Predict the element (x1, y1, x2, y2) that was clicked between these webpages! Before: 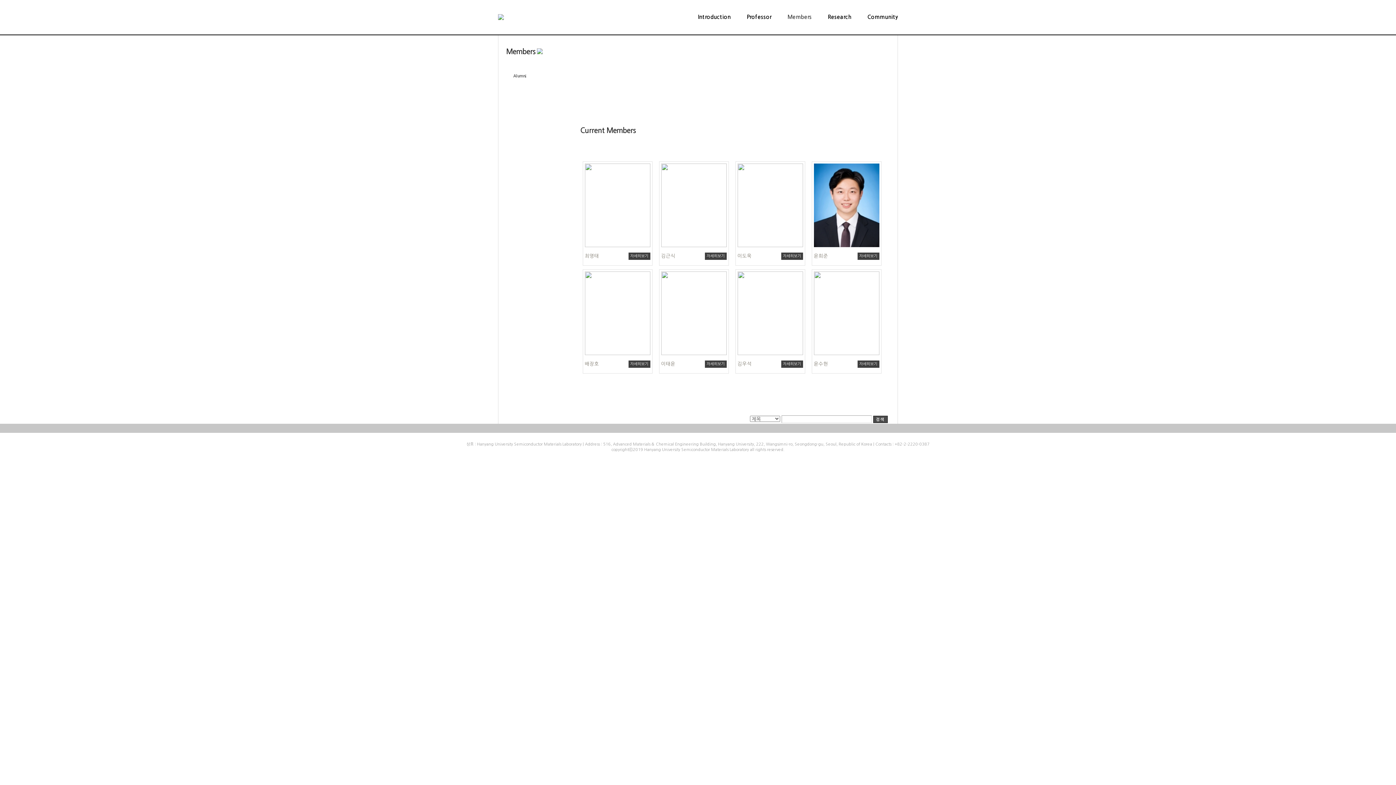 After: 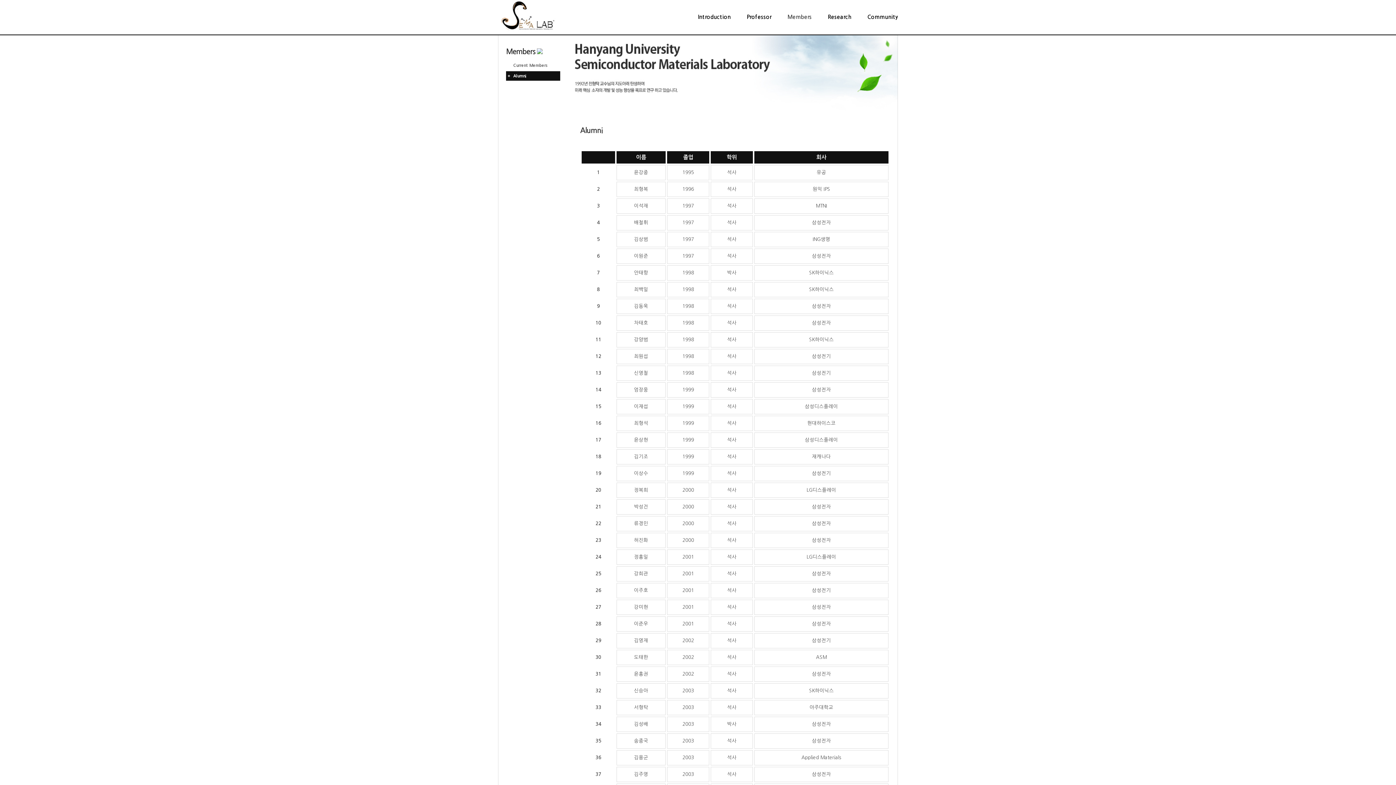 Action: label: Alumni bbox: (506, 71, 567, 81)